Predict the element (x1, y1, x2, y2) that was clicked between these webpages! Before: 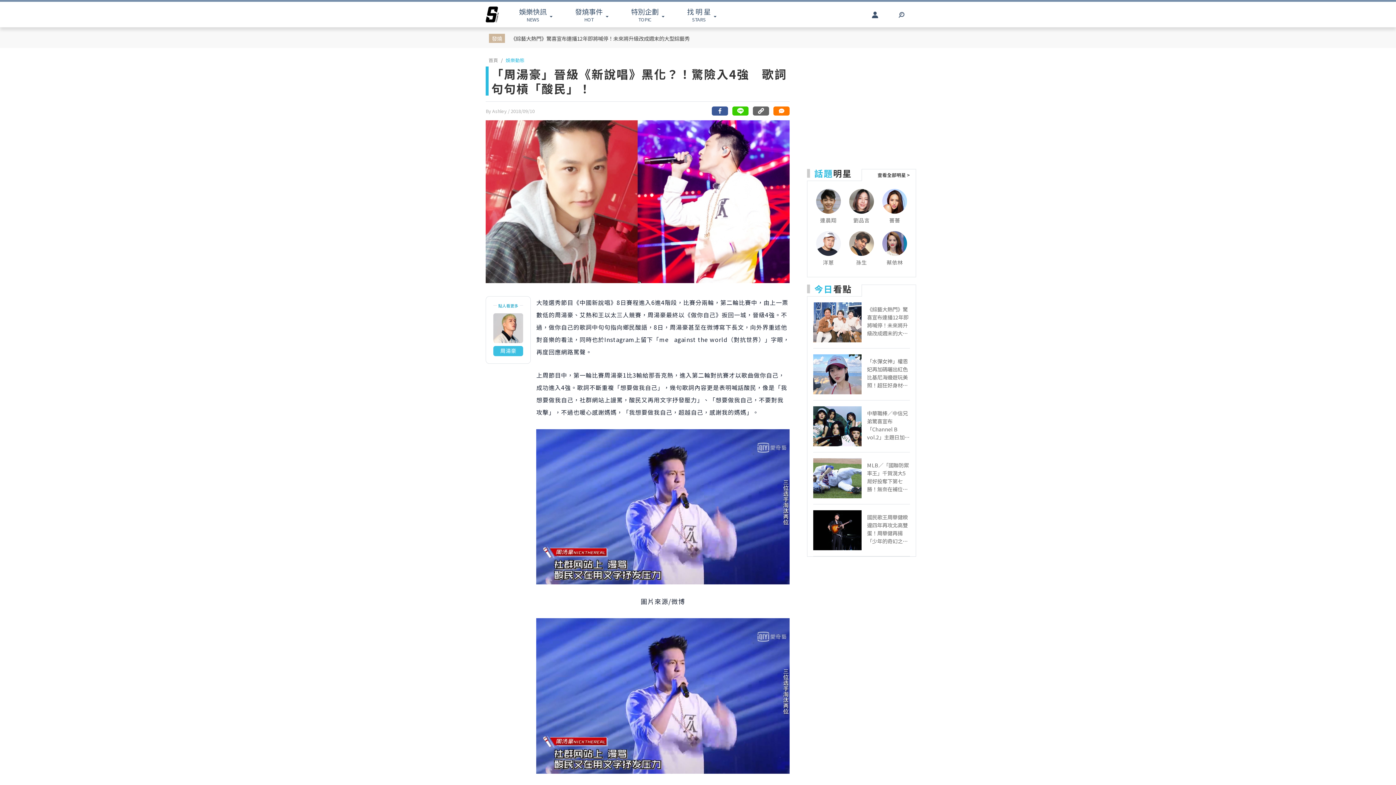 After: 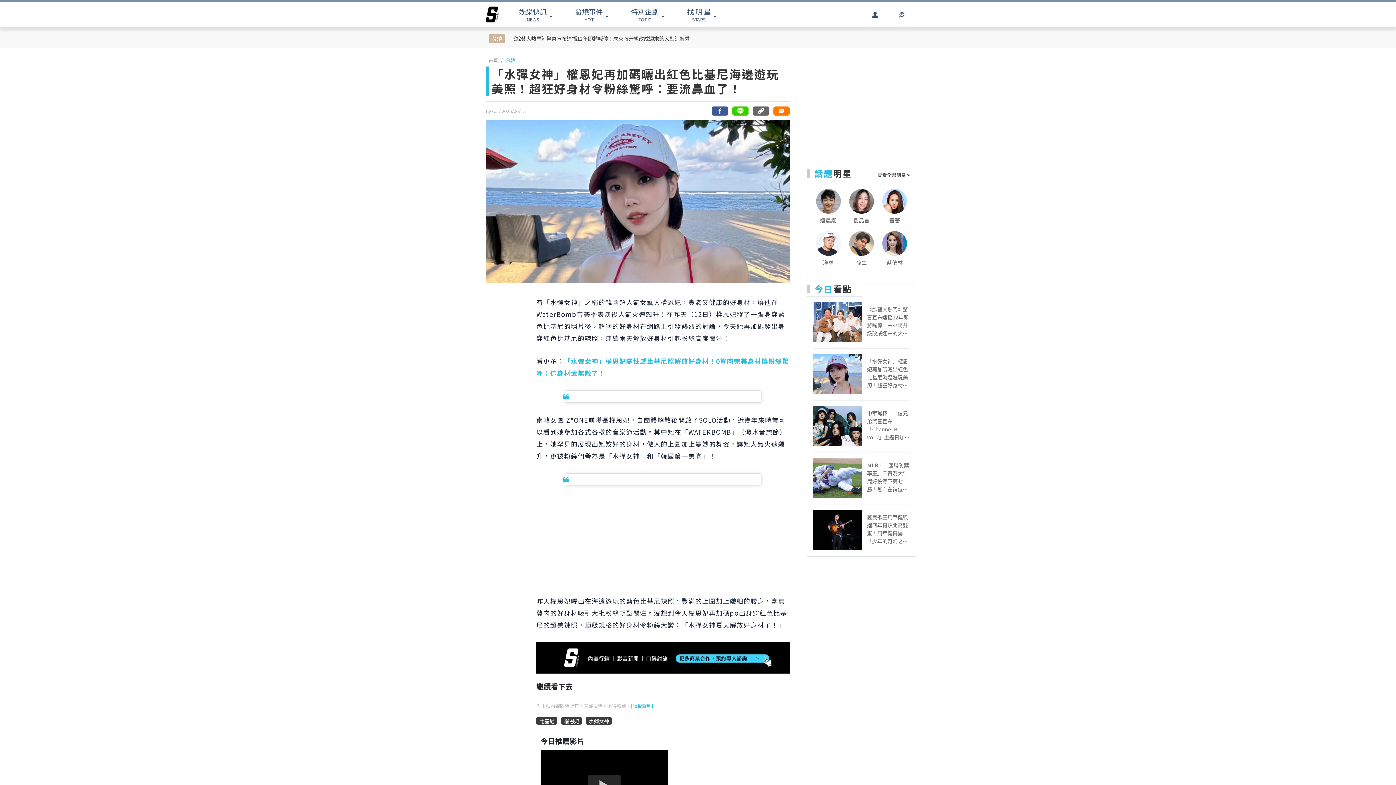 Action: bbox: (813, 354, 861, 394)